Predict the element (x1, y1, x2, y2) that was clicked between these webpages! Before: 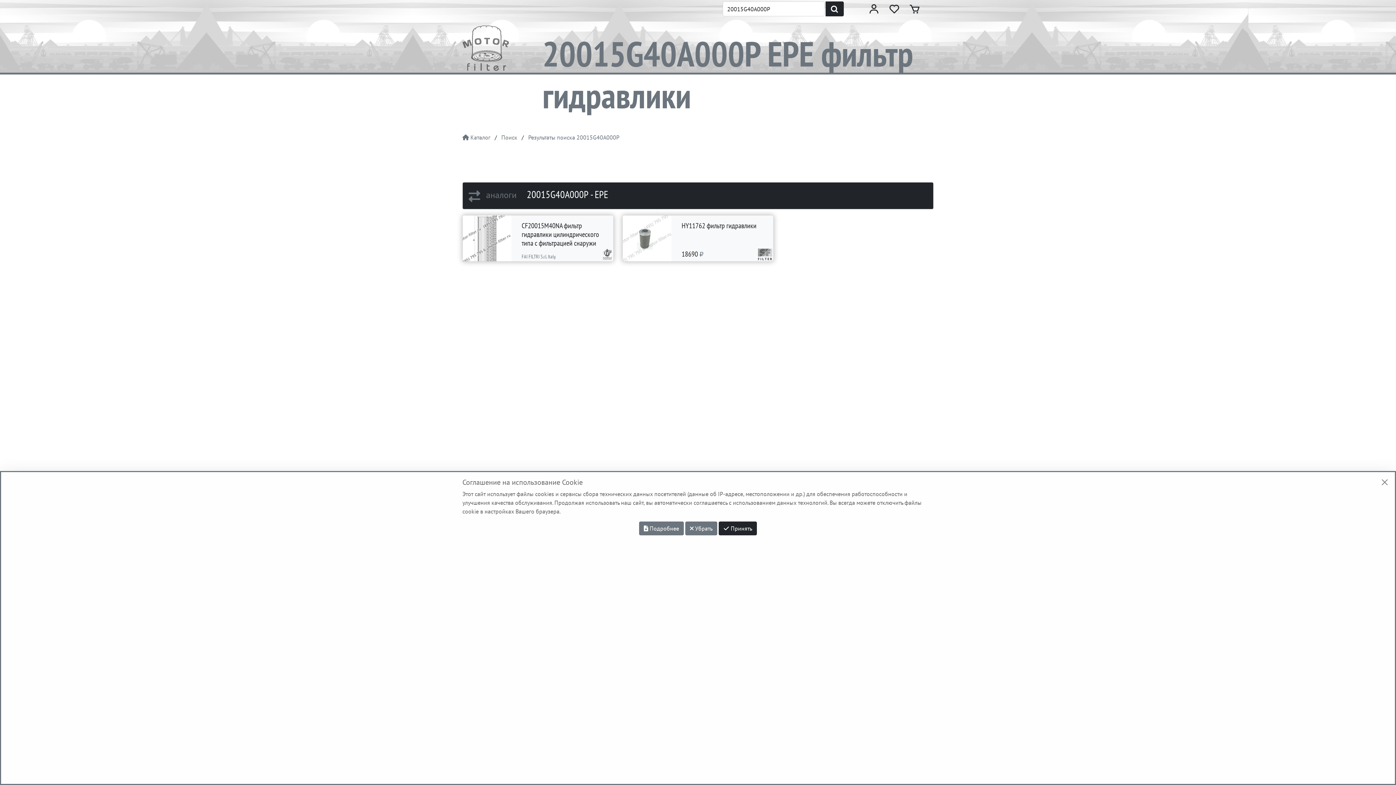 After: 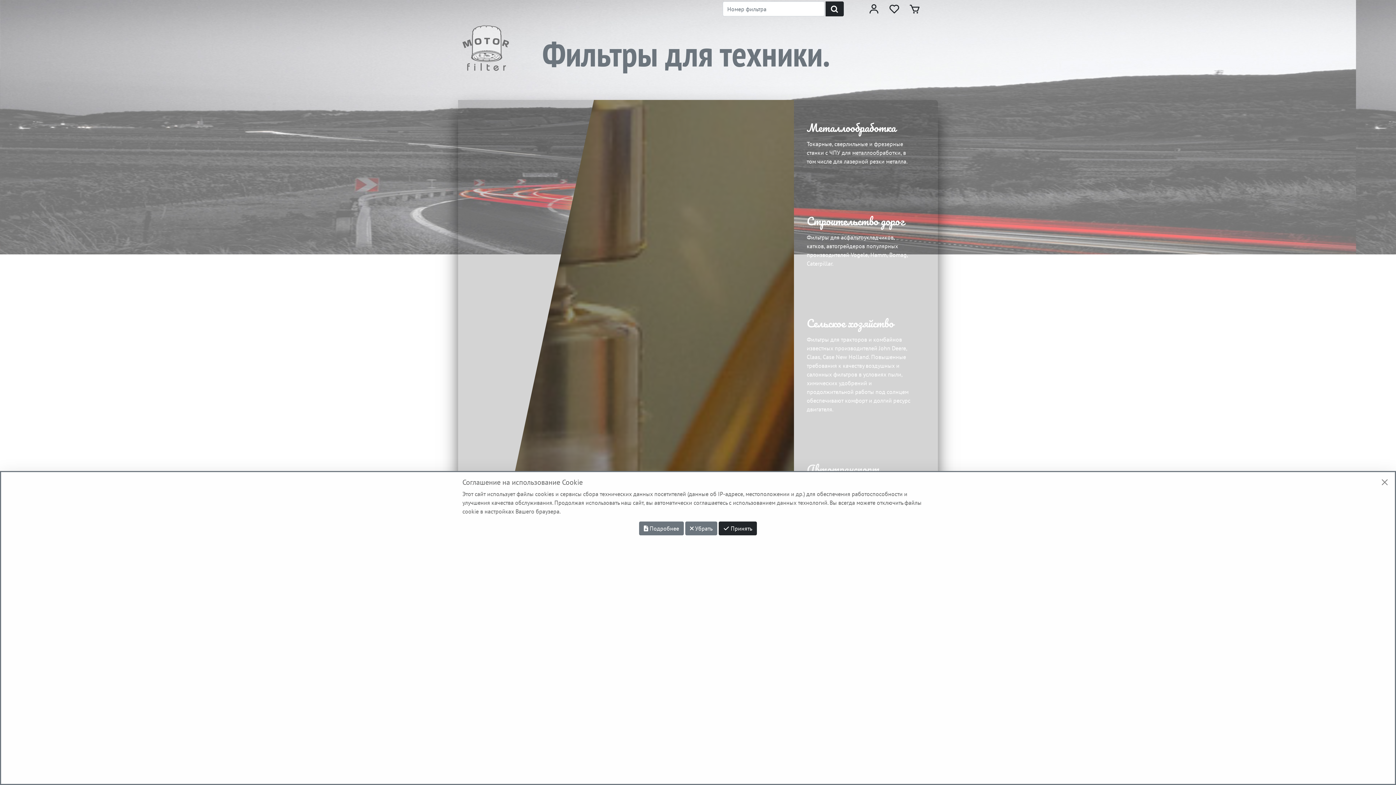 Action: label:  Каталог bbox: (462, 133, 490, 141)